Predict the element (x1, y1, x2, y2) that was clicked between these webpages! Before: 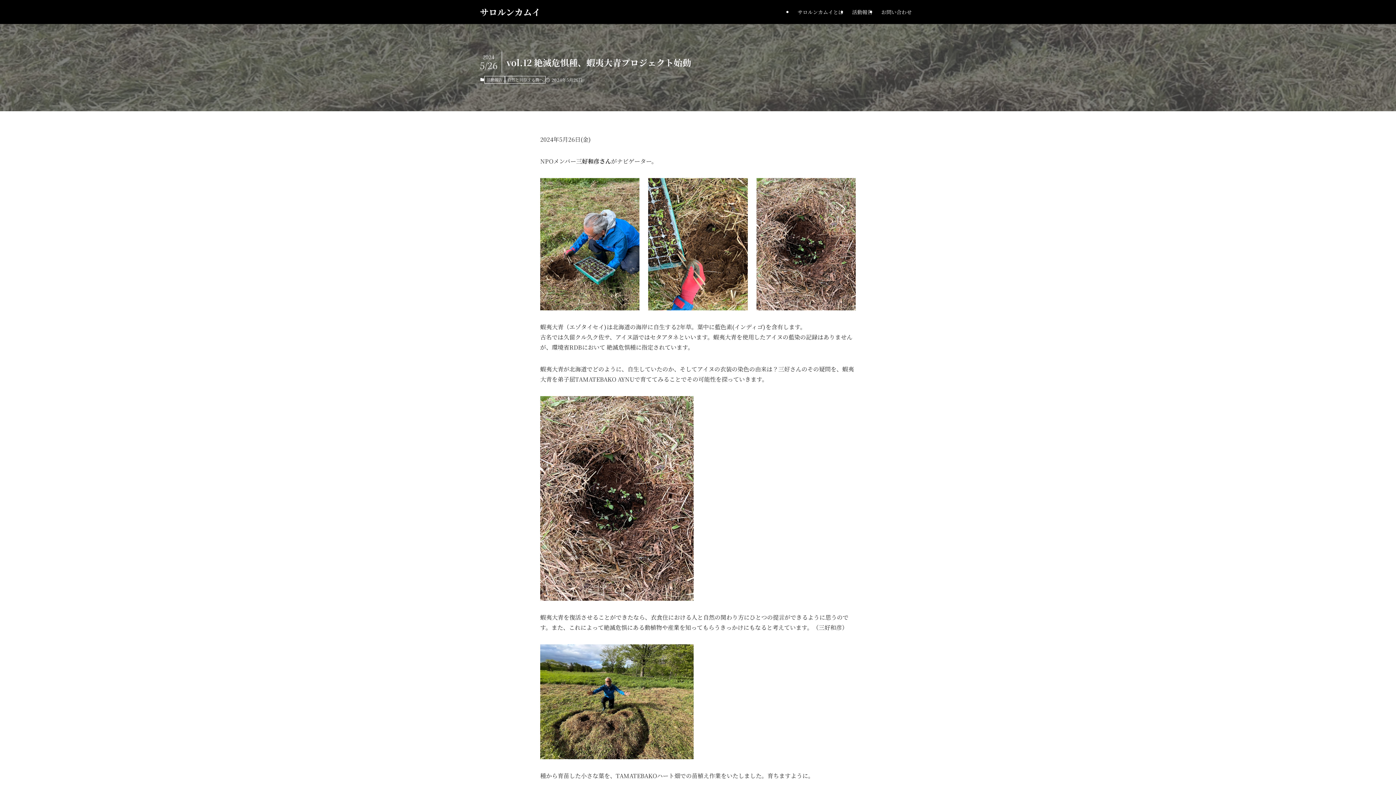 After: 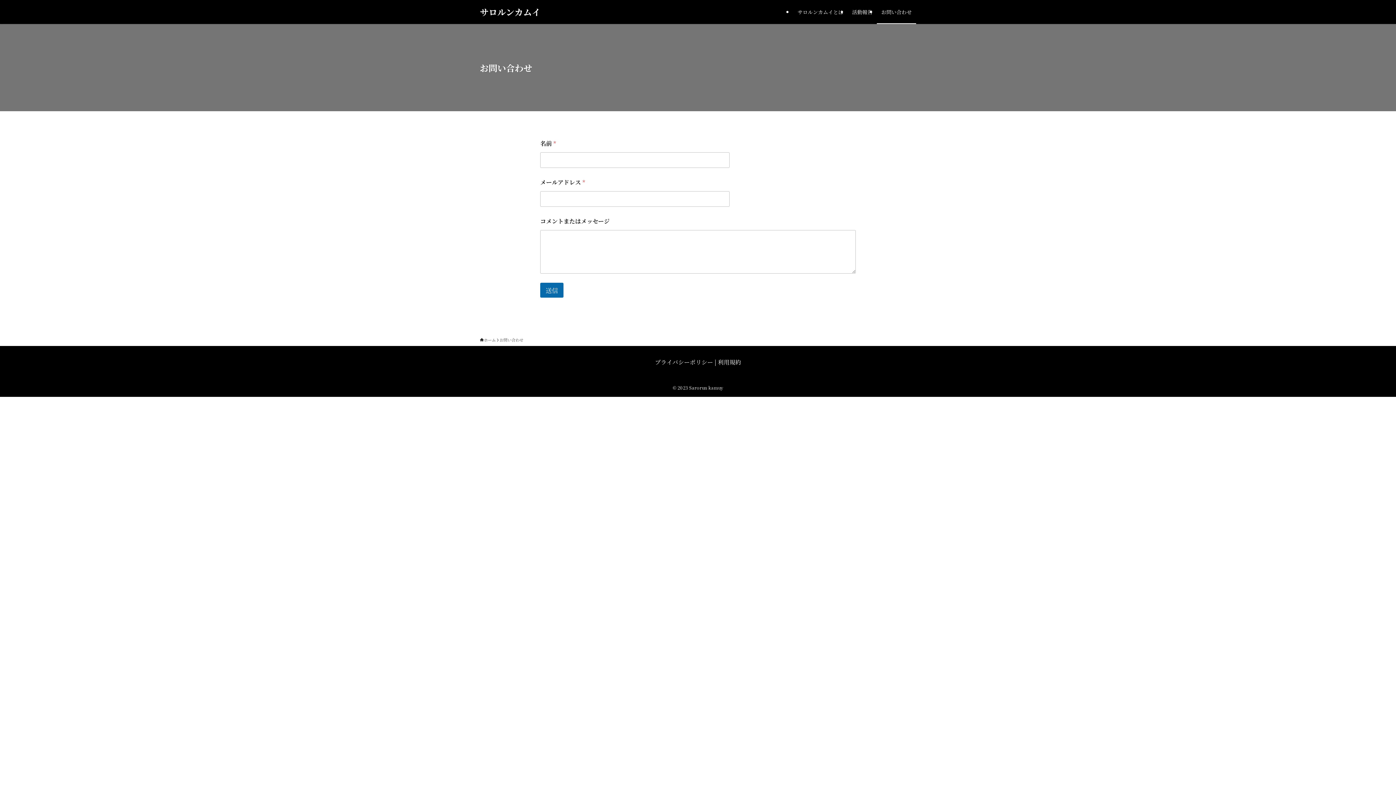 Action: bbox: (877, 0, 916, 24) label: お問い合わせ